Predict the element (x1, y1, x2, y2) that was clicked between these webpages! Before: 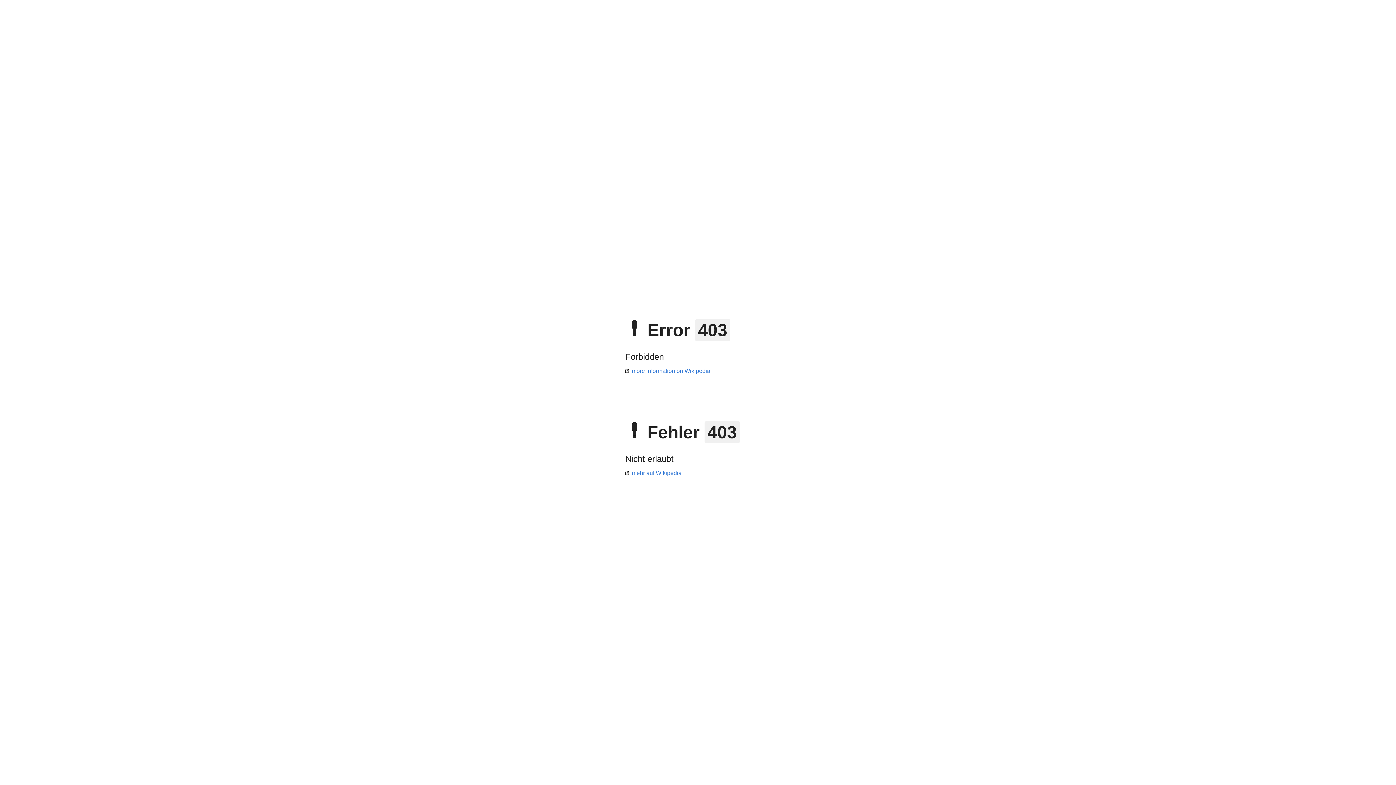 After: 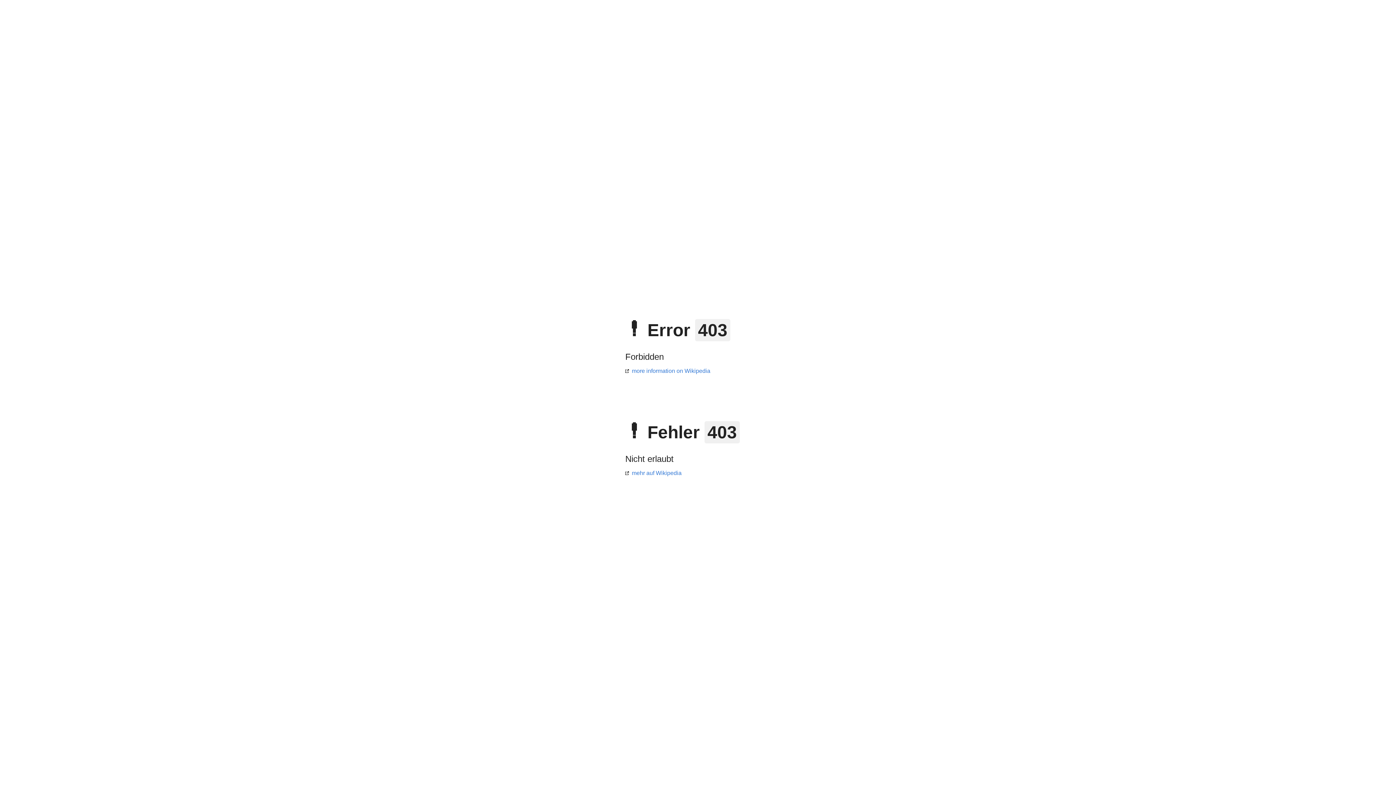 Action: bbox: (625, 368, 710, 374) label: more information on Wikipedia